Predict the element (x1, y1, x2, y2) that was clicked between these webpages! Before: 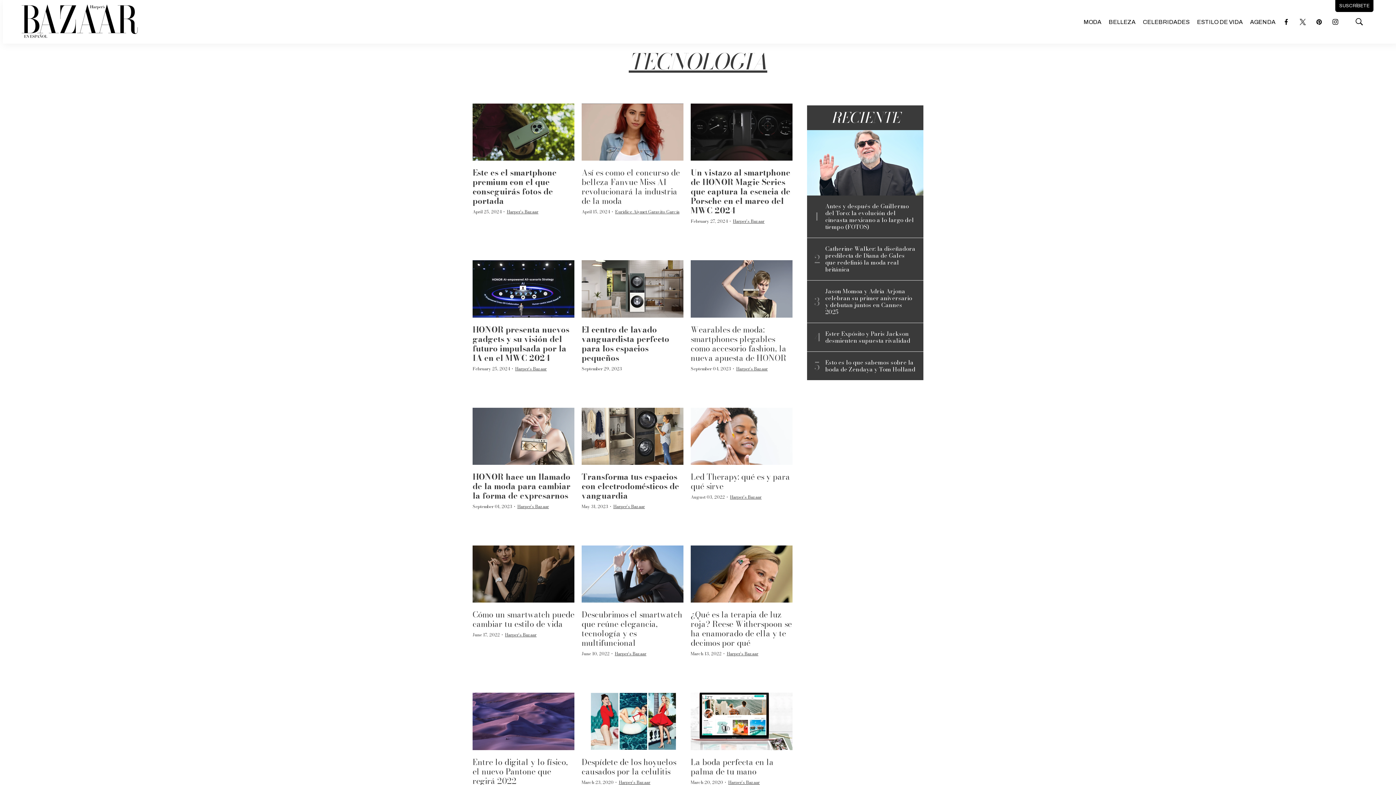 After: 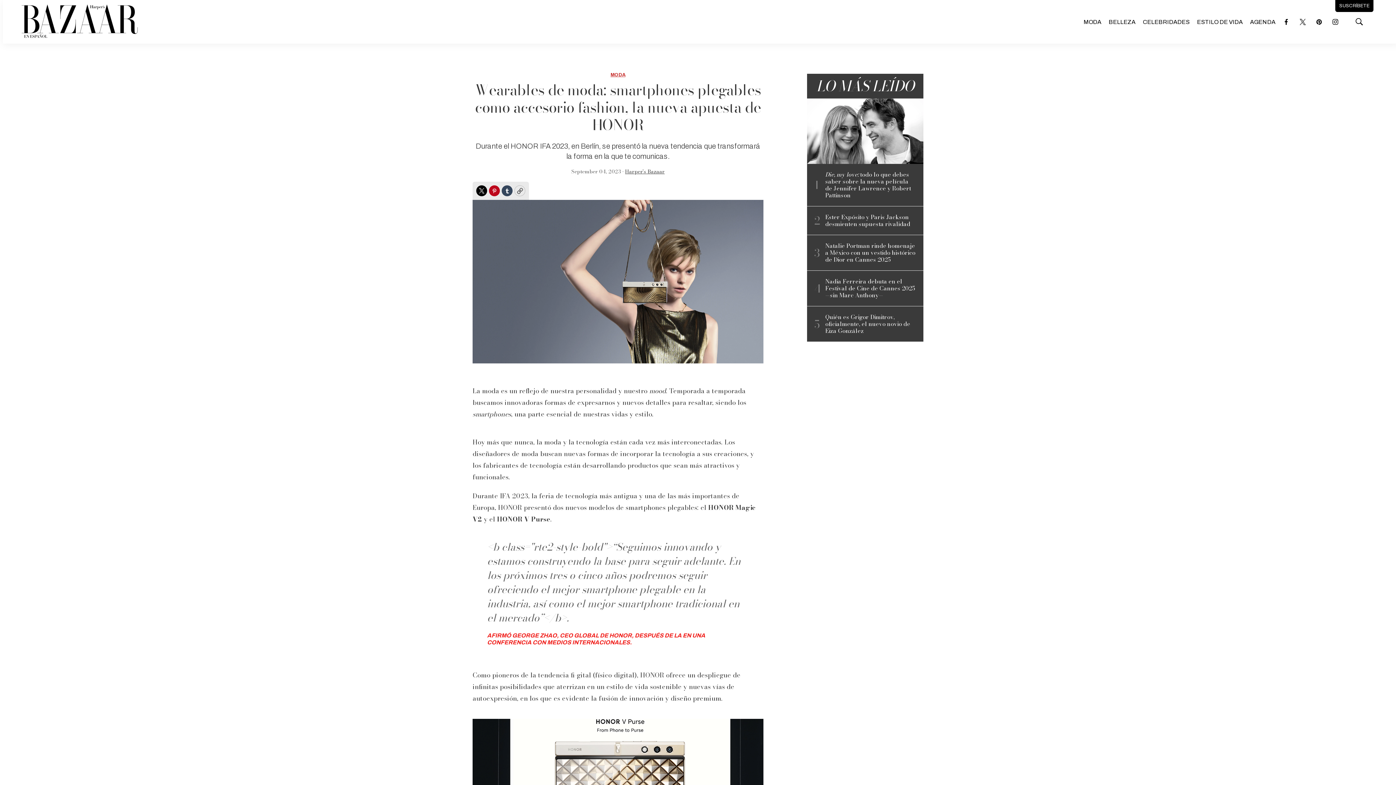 Action: bbox: (690, 323, 786, 364) label: Wearables de moda: smartphones plegables como accesorio fashion, la nueva apuesta de HONOR